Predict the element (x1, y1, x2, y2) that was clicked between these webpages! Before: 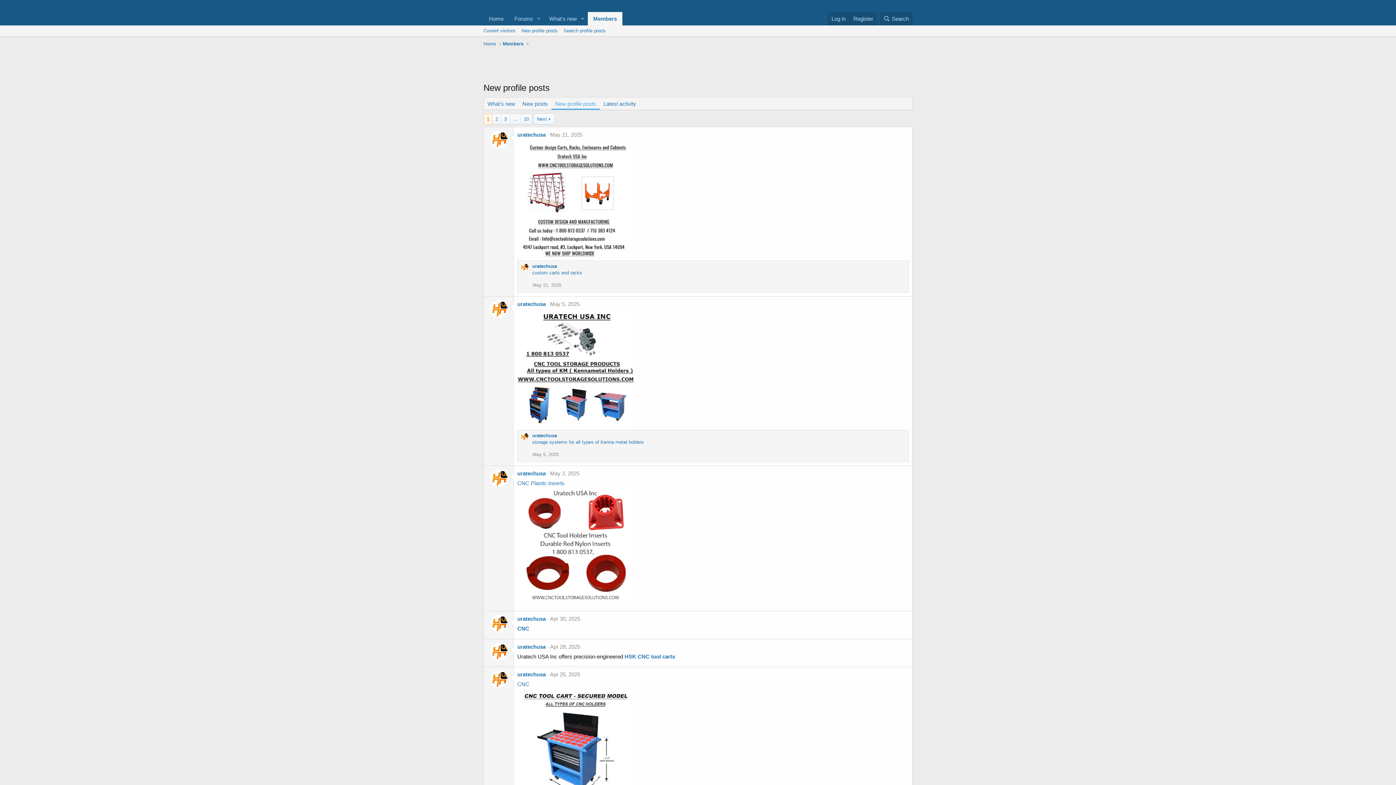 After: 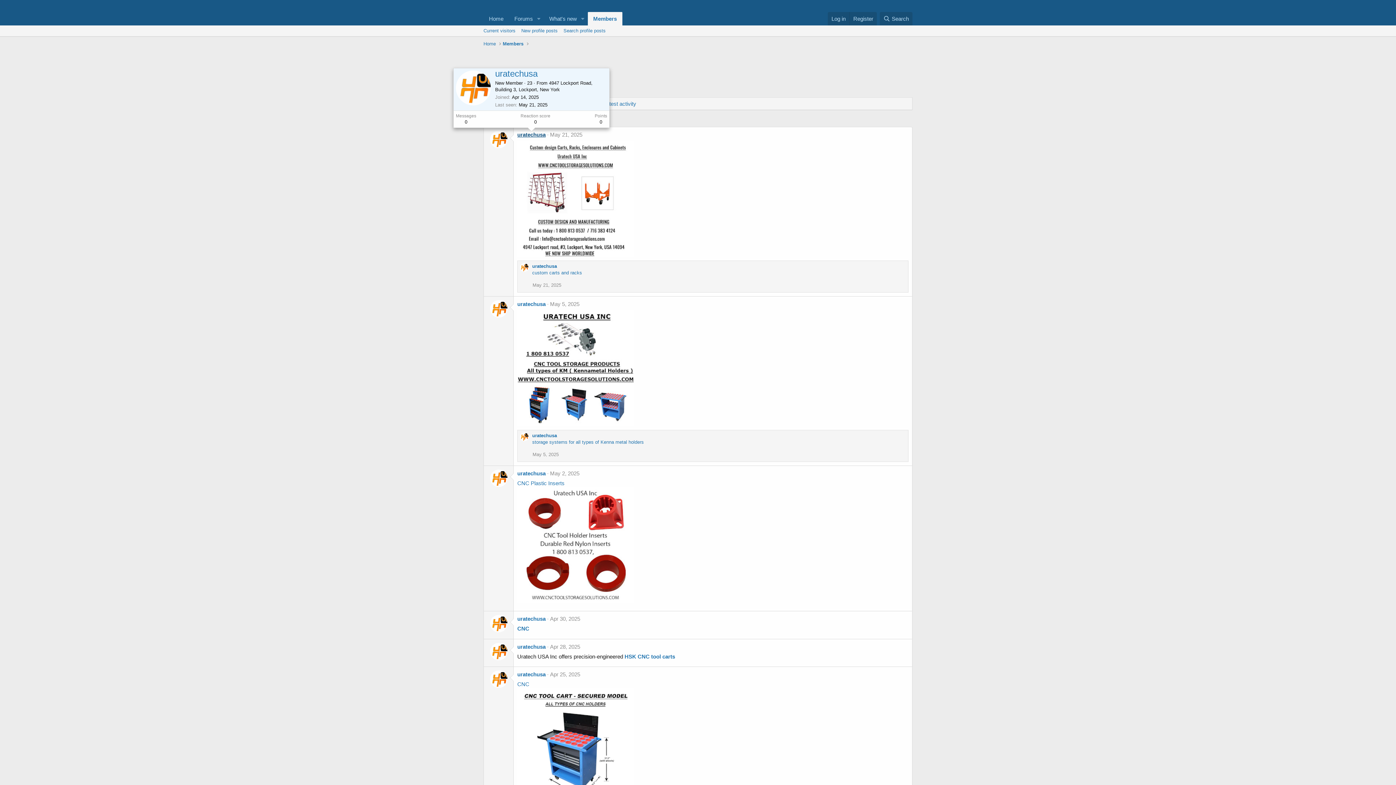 Action: label: uratechusa bbox: (517, 131, 545, 137)